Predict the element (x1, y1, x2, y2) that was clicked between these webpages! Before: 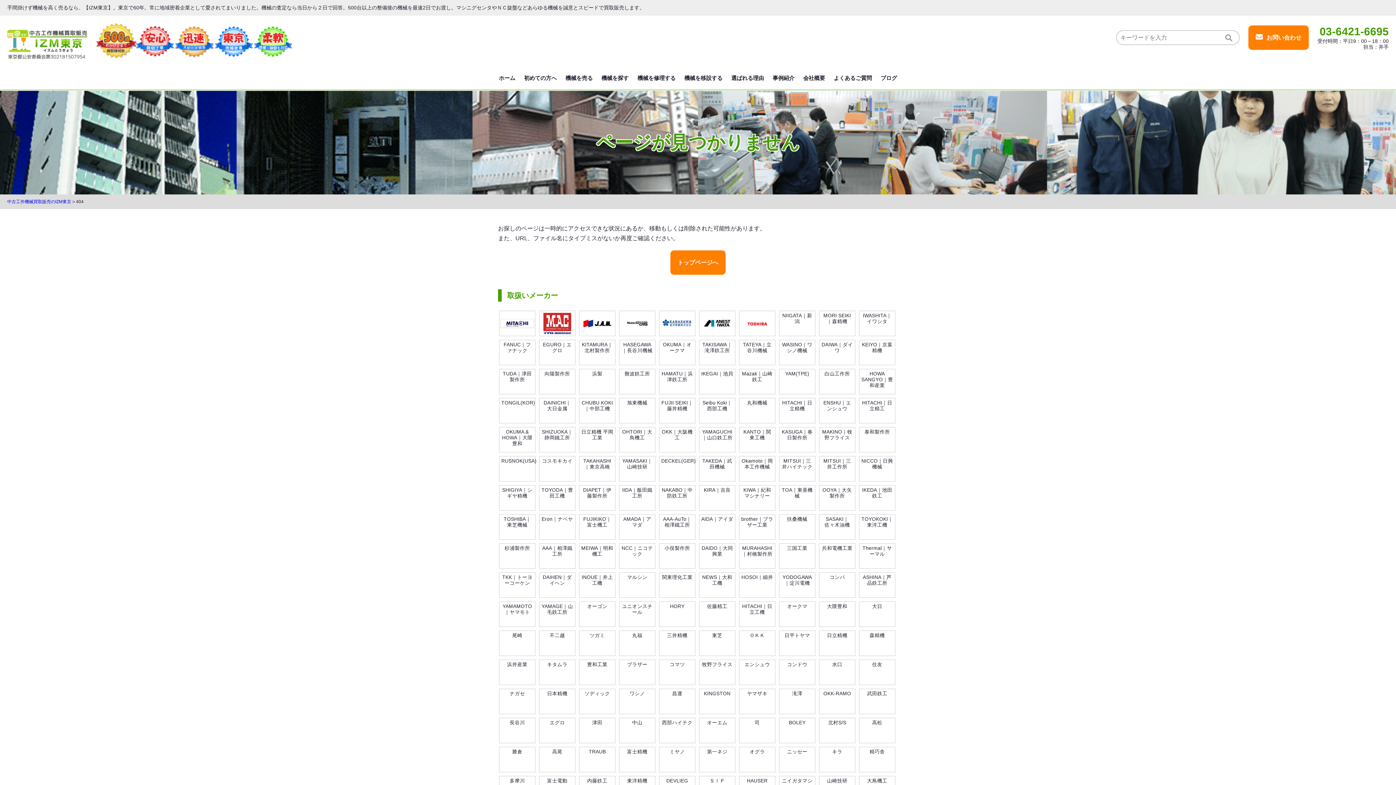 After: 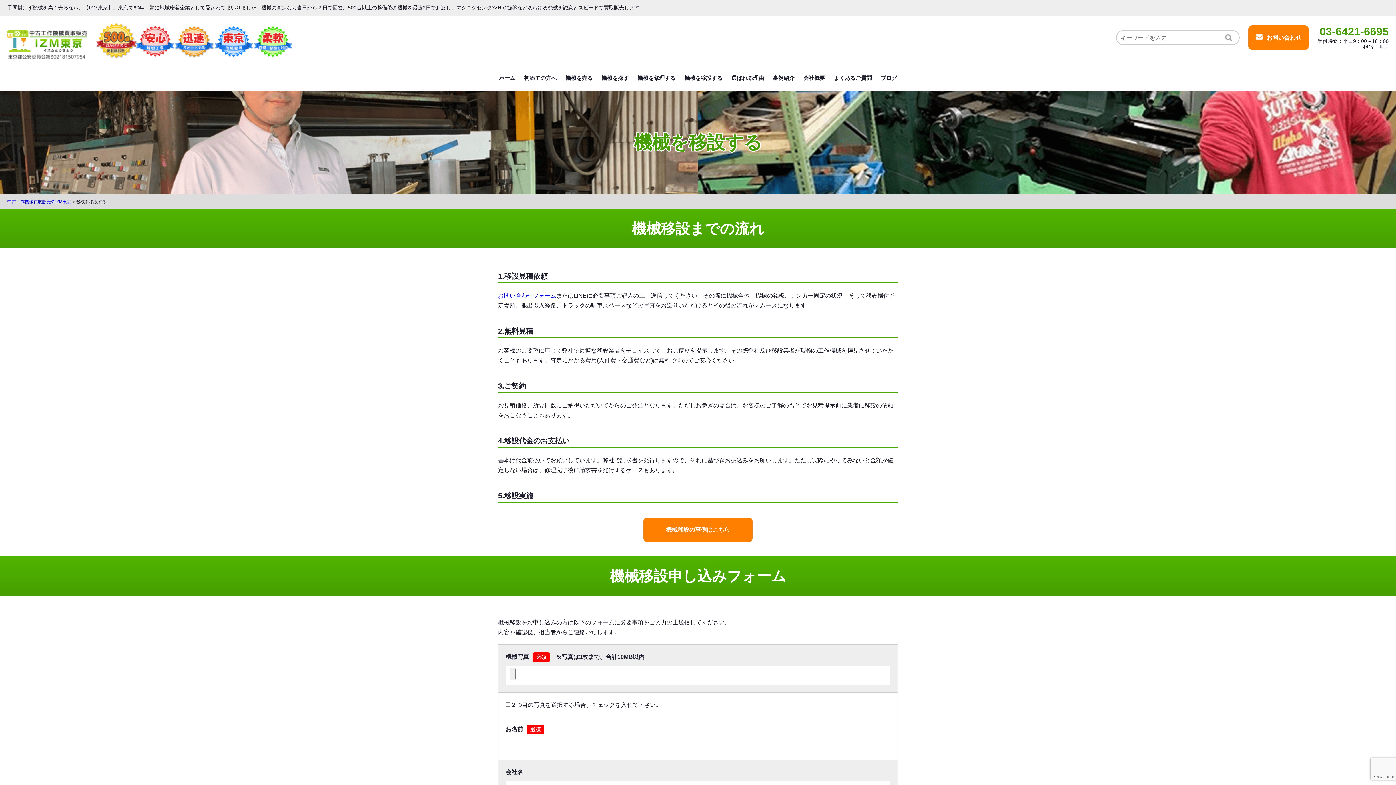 Action: bbox: (680, 66, 726, 89) label: 機械を移設する